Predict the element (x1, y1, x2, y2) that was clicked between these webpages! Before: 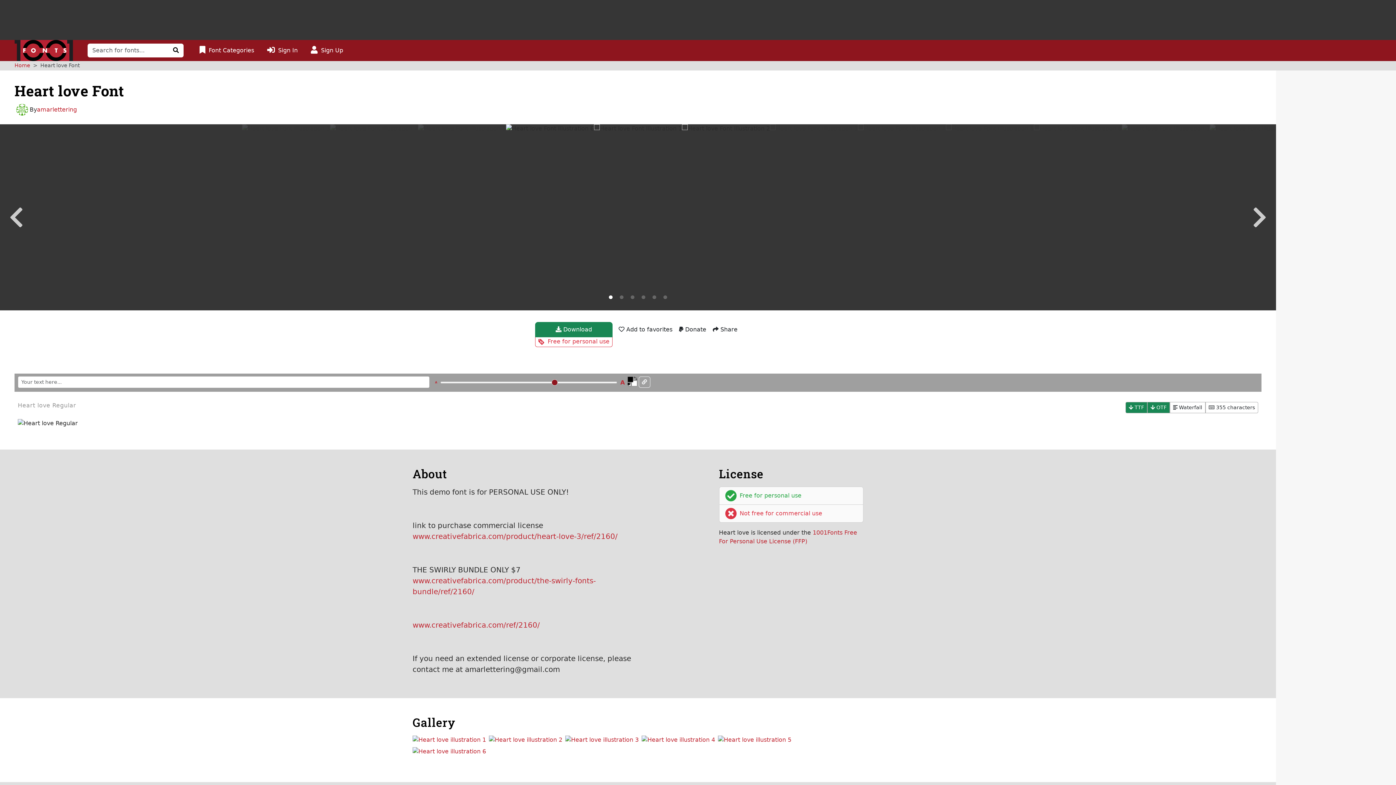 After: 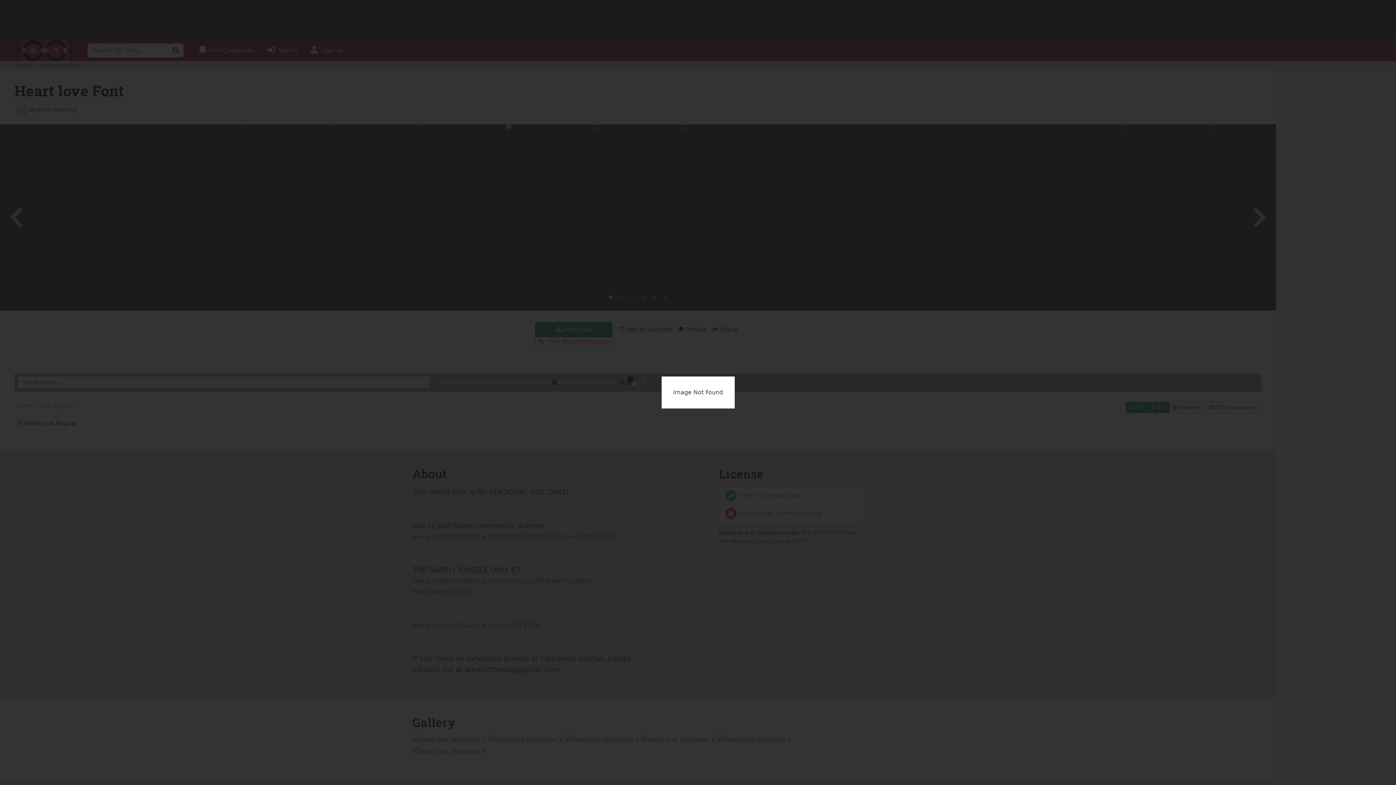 Action: label: Heart love illustration 6 bbox: (412, 747, 486, 756)